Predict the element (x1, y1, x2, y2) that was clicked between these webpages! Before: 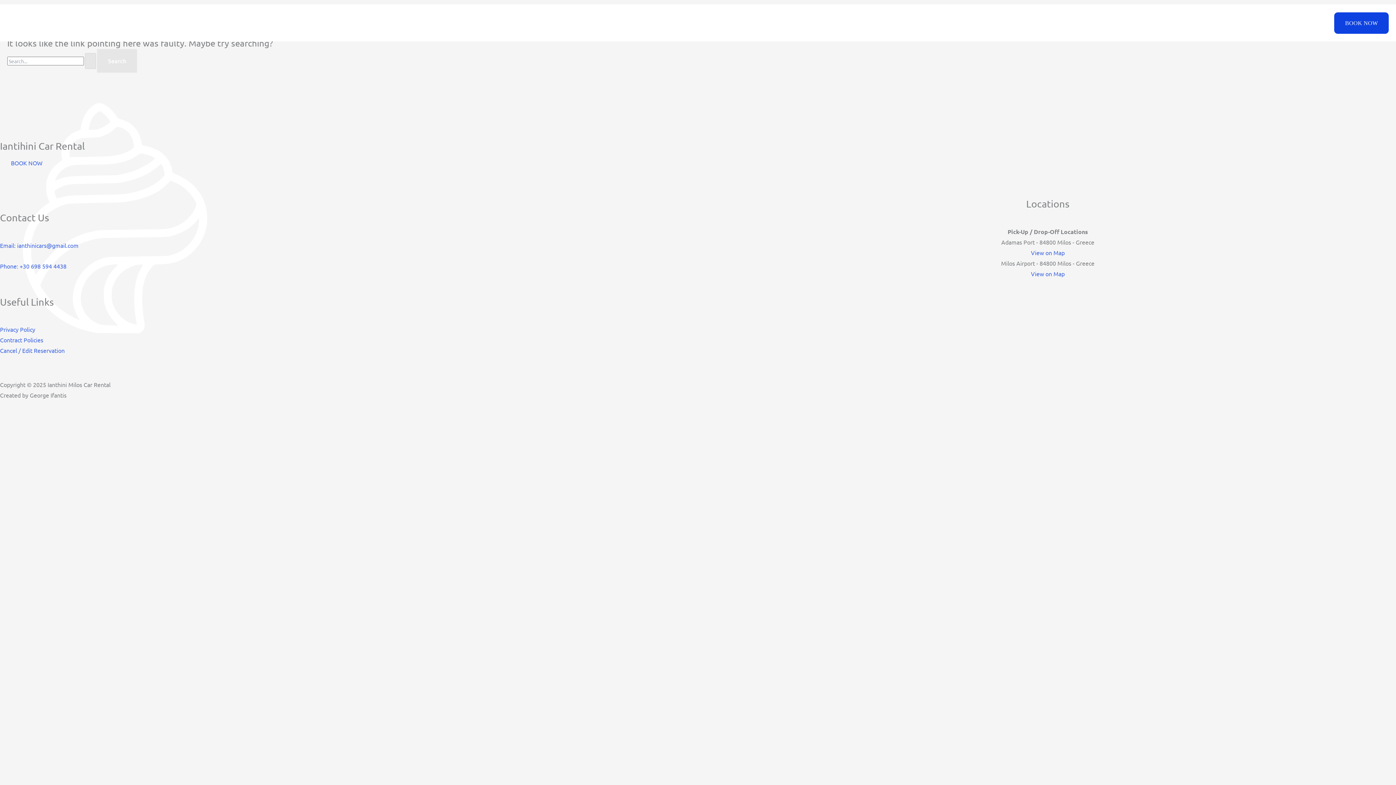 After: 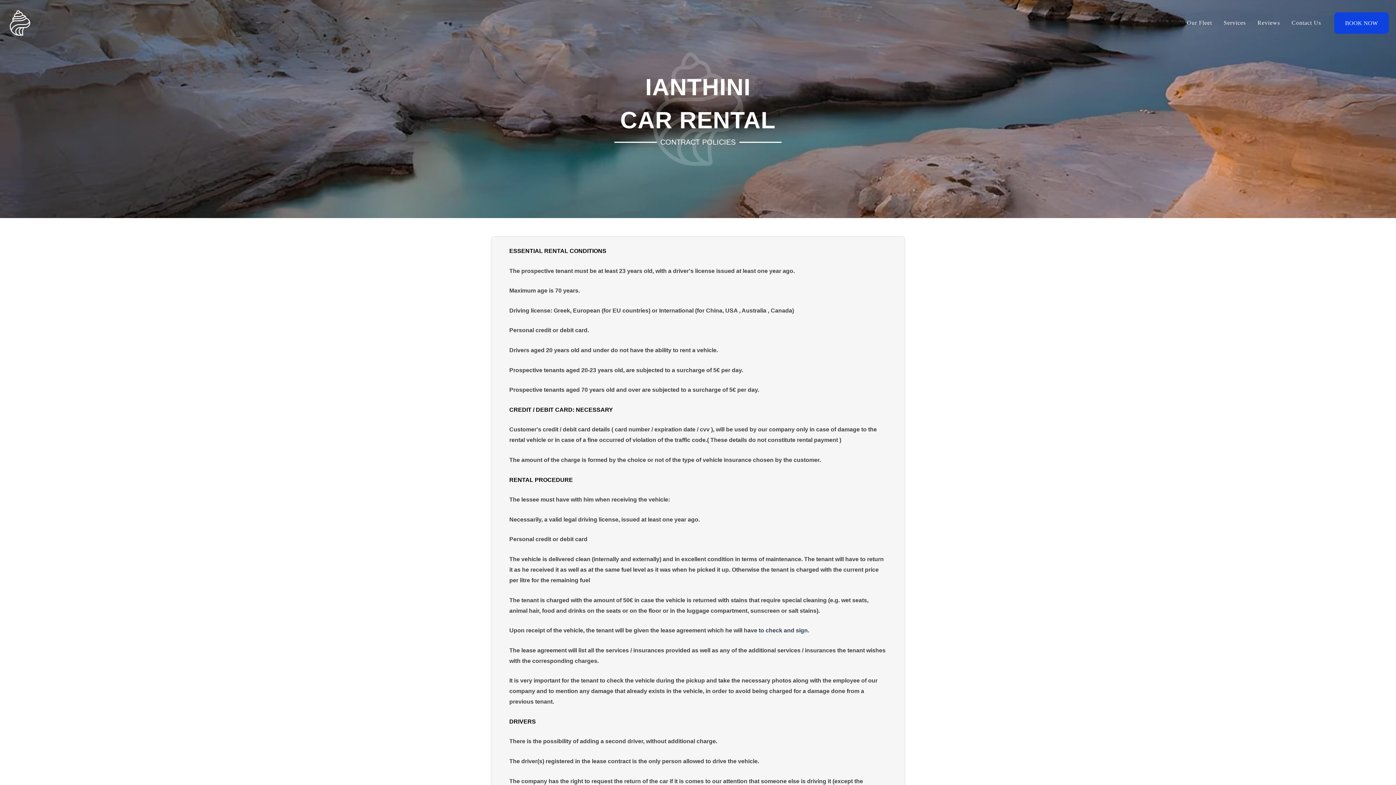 Action: bbox: (0, 336, 43, 343) label: Contract Policies